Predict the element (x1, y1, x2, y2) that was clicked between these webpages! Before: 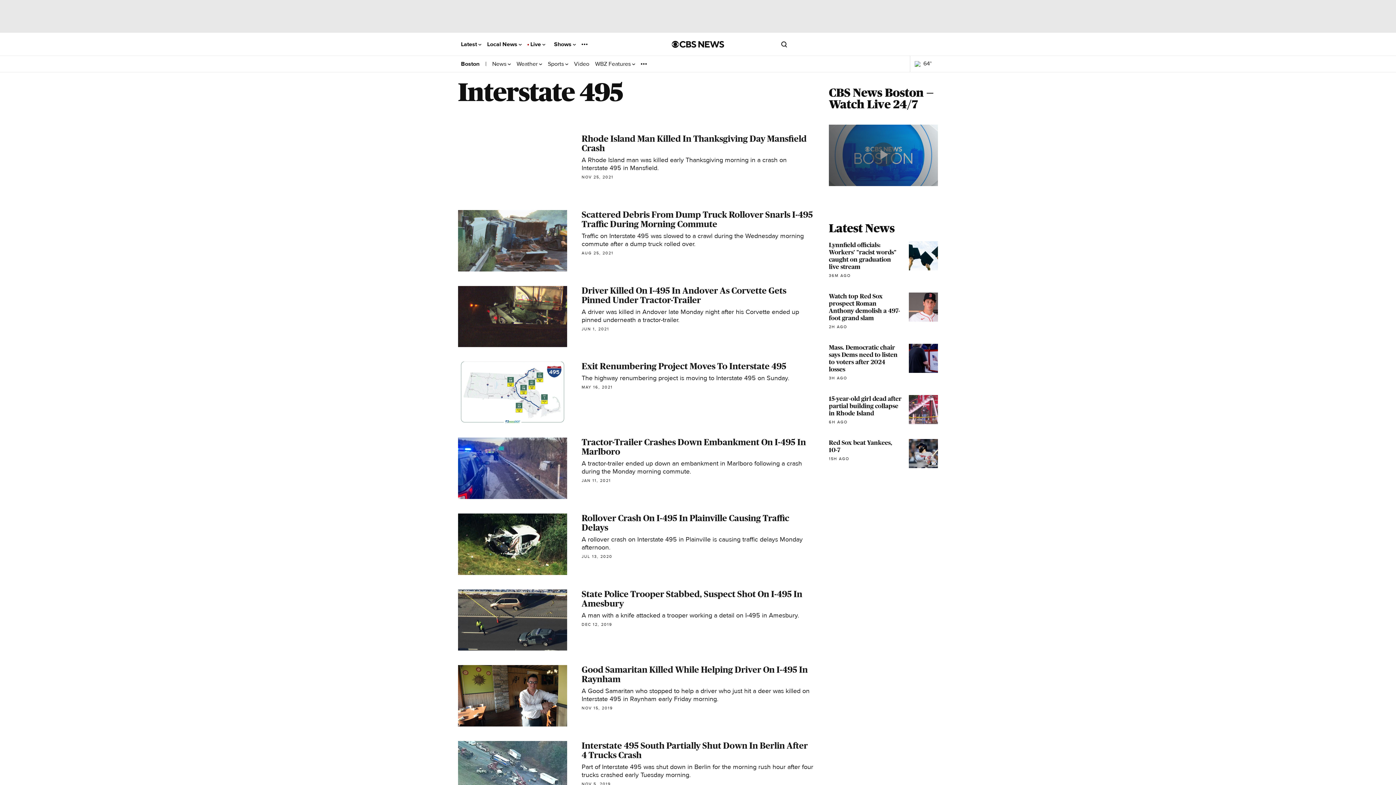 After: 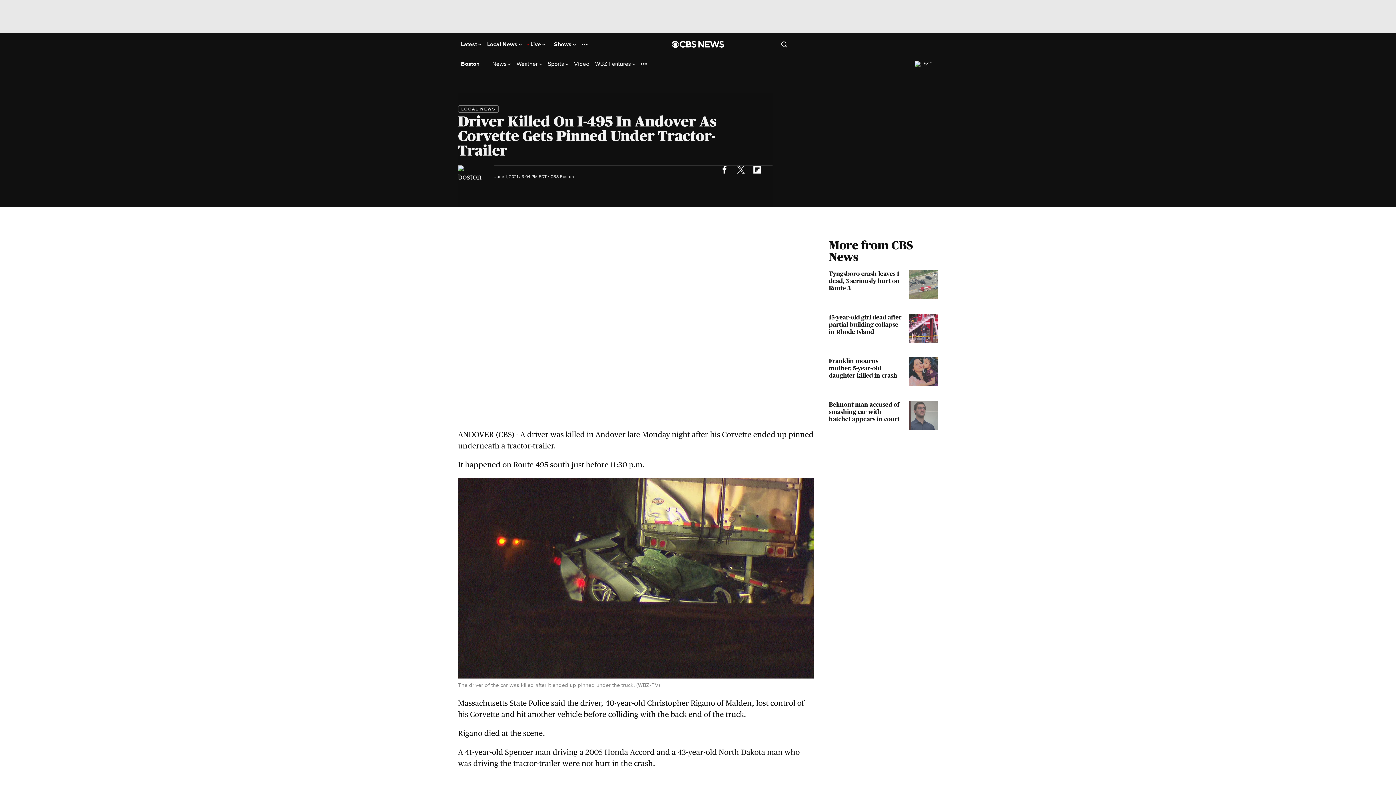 Action: label: Driver Killed On I-495 In Andover As Corvette Gets Pinned Under Tractor-Trailer

A driver was killed in Andover late Monday night after his Corvette ended up pinned underneath a tractor-trailer.

JUN 1, 2021 bbox: (458, 286, 814, 331)